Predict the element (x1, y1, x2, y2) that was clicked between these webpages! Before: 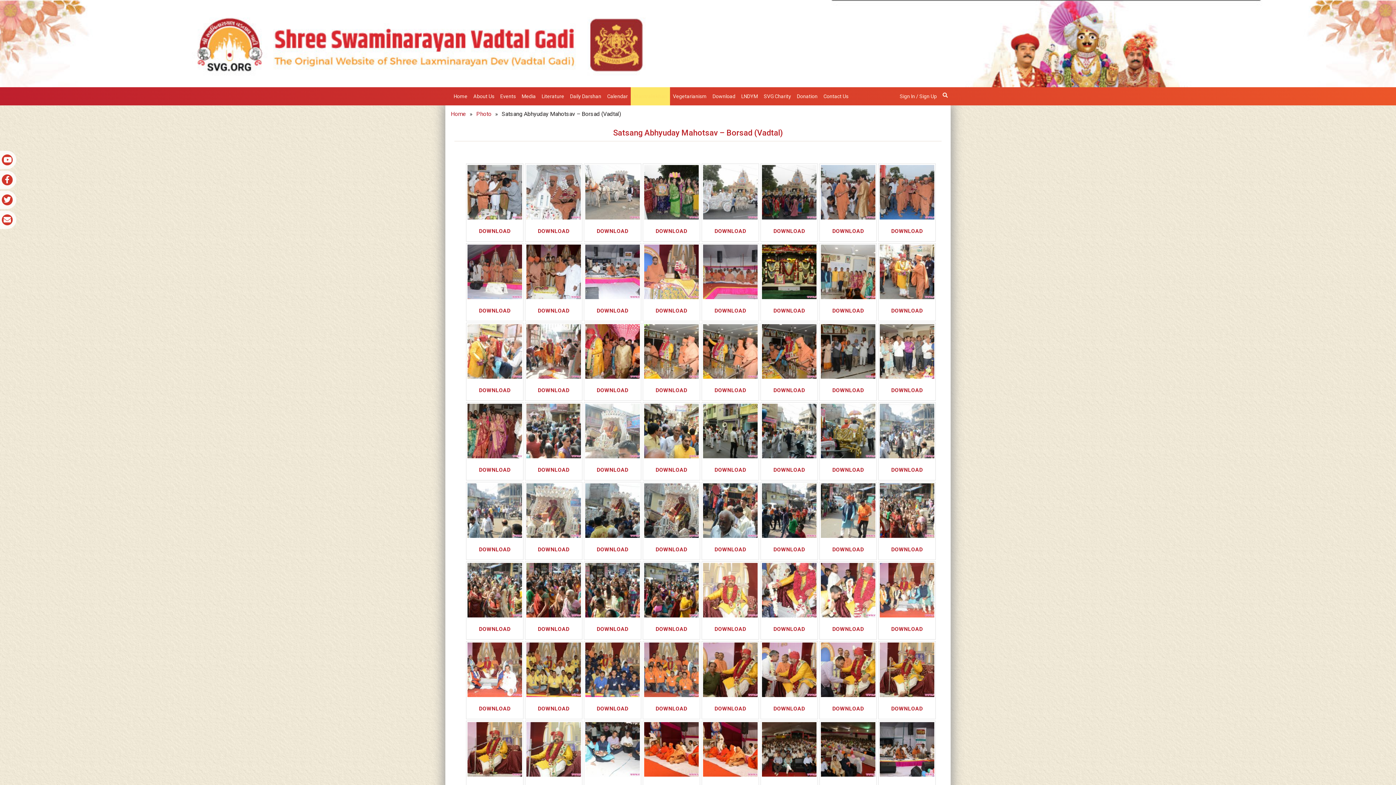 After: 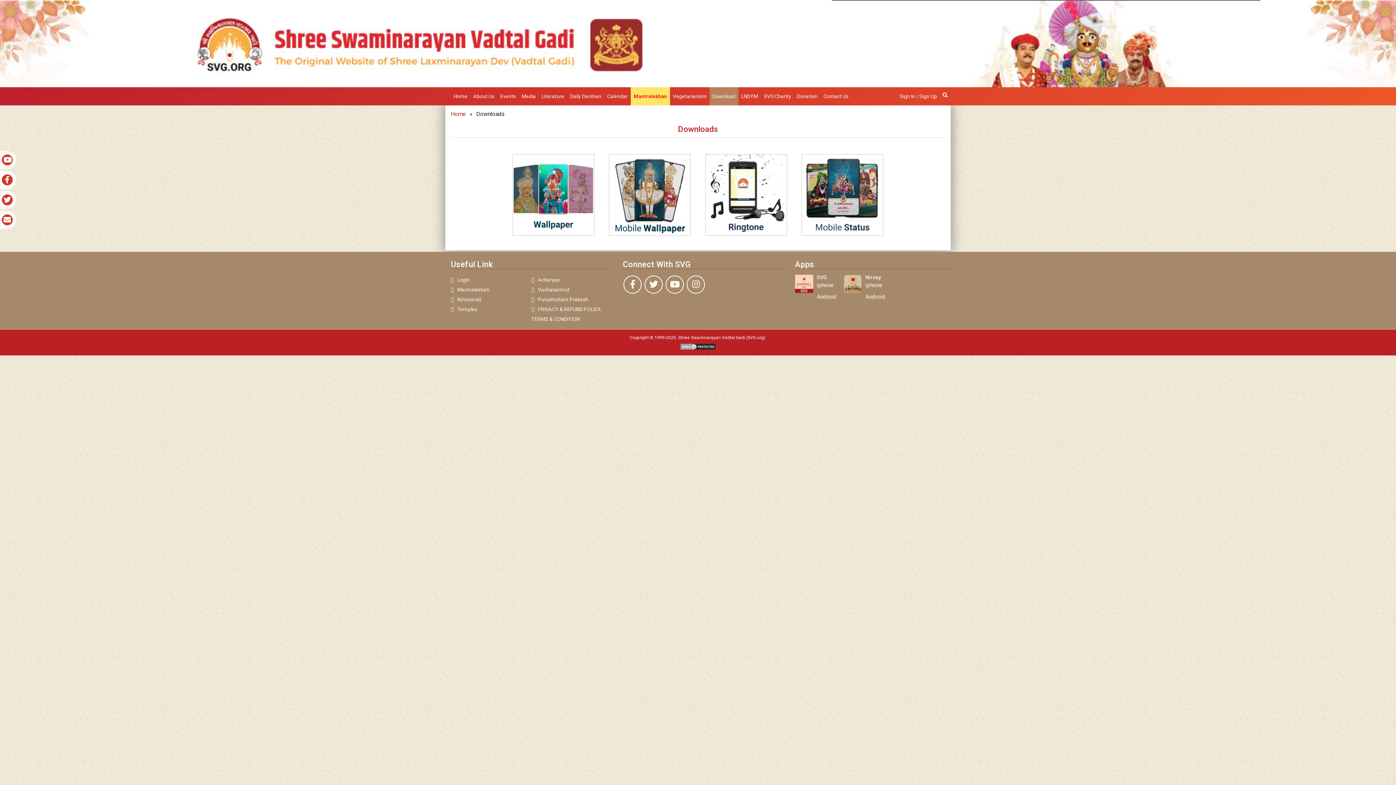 Action: bbox: (709, 87, 738, 105) label: Download